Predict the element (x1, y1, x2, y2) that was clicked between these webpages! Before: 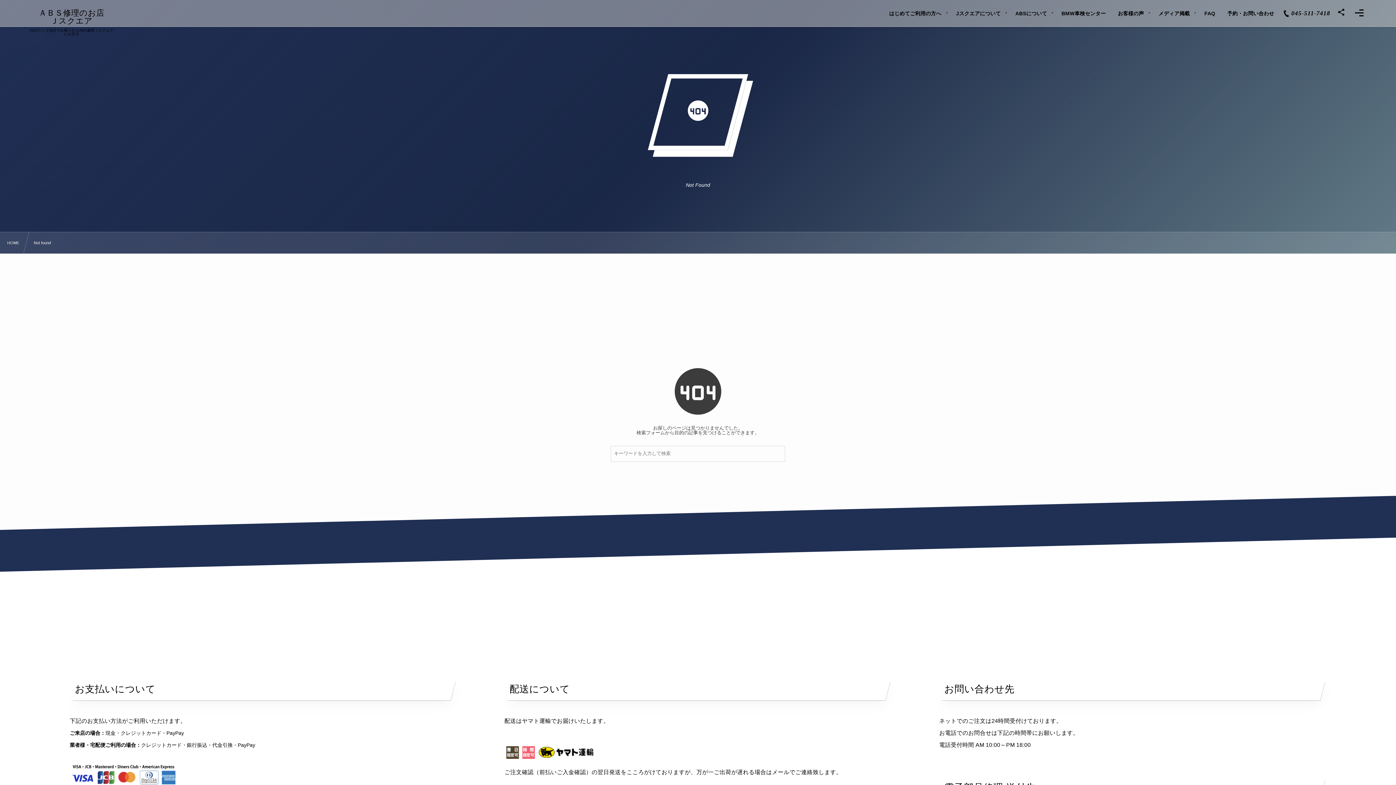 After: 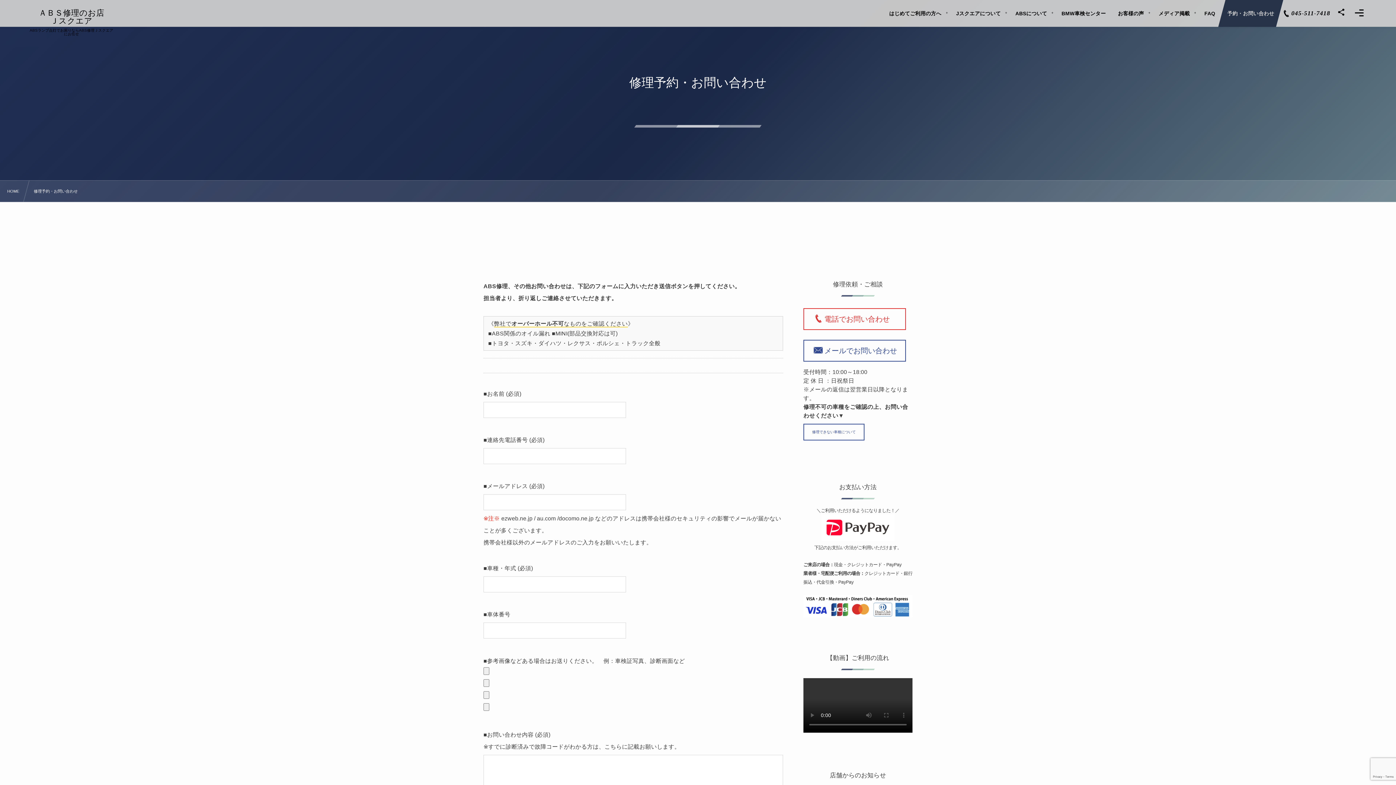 Action: label: 予約・お問い合わせ bbox: (1218, 0, 1283, 26)